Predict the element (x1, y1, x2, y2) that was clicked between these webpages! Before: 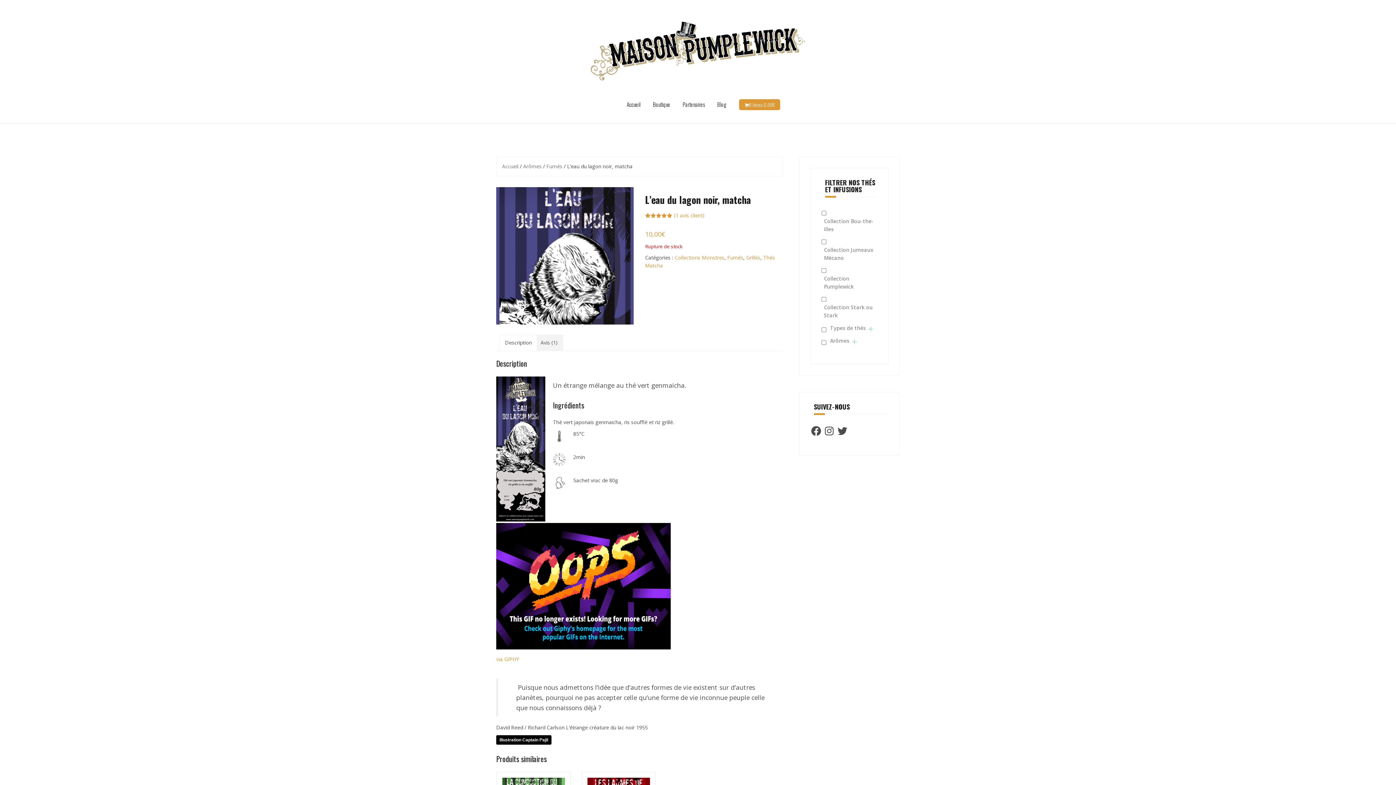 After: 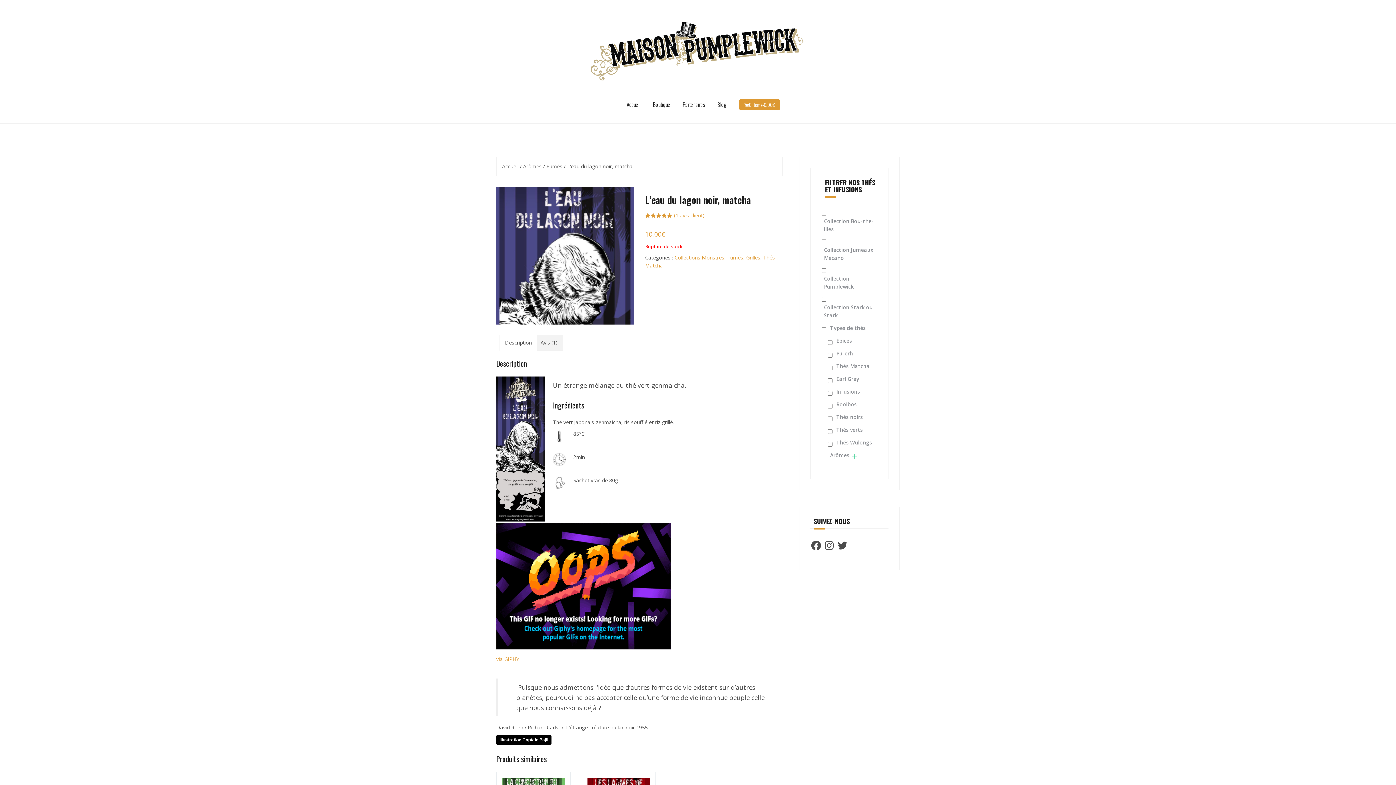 Action: bbox: (868, 326, 873, 331)